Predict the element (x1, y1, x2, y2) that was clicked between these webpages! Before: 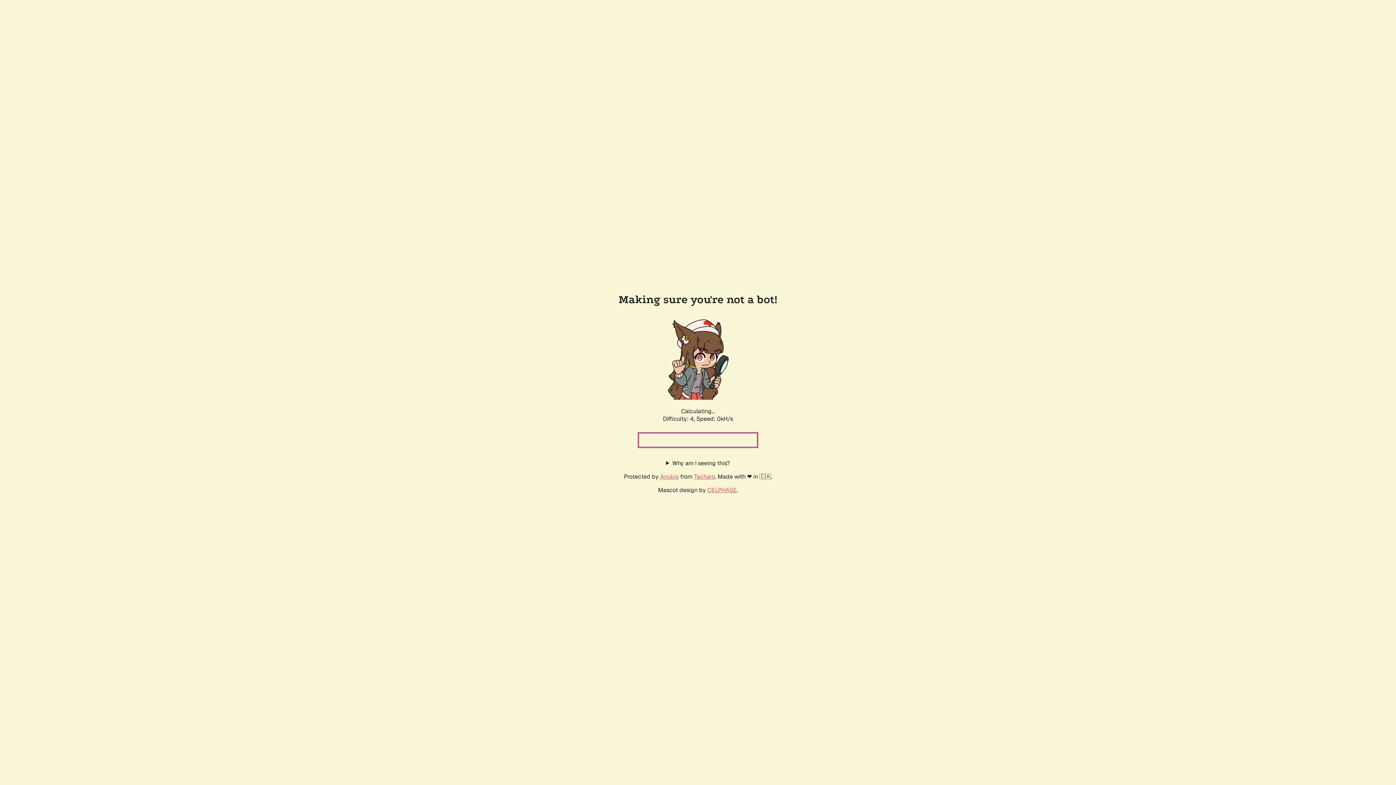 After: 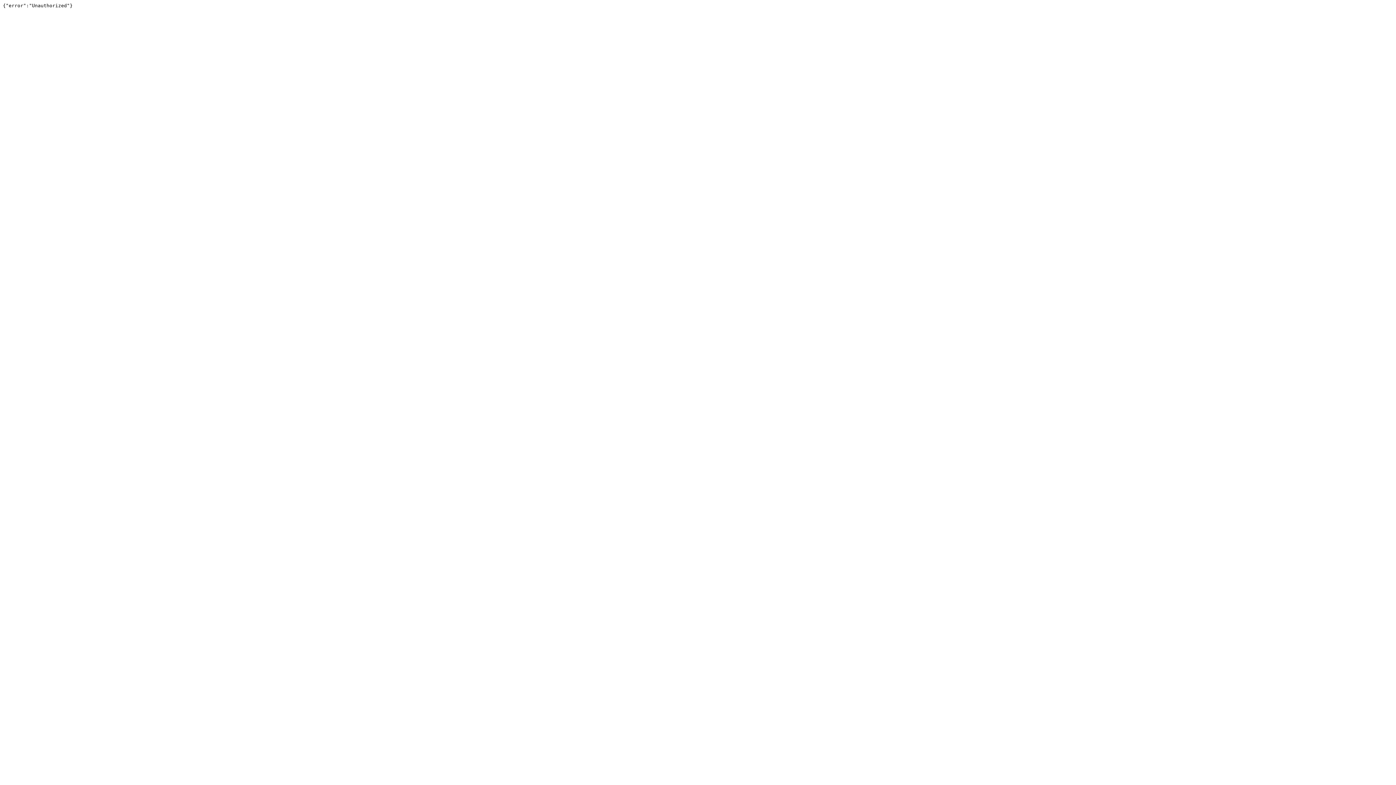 Action: label: Techaro bbox: (694, 472, 715, 480)